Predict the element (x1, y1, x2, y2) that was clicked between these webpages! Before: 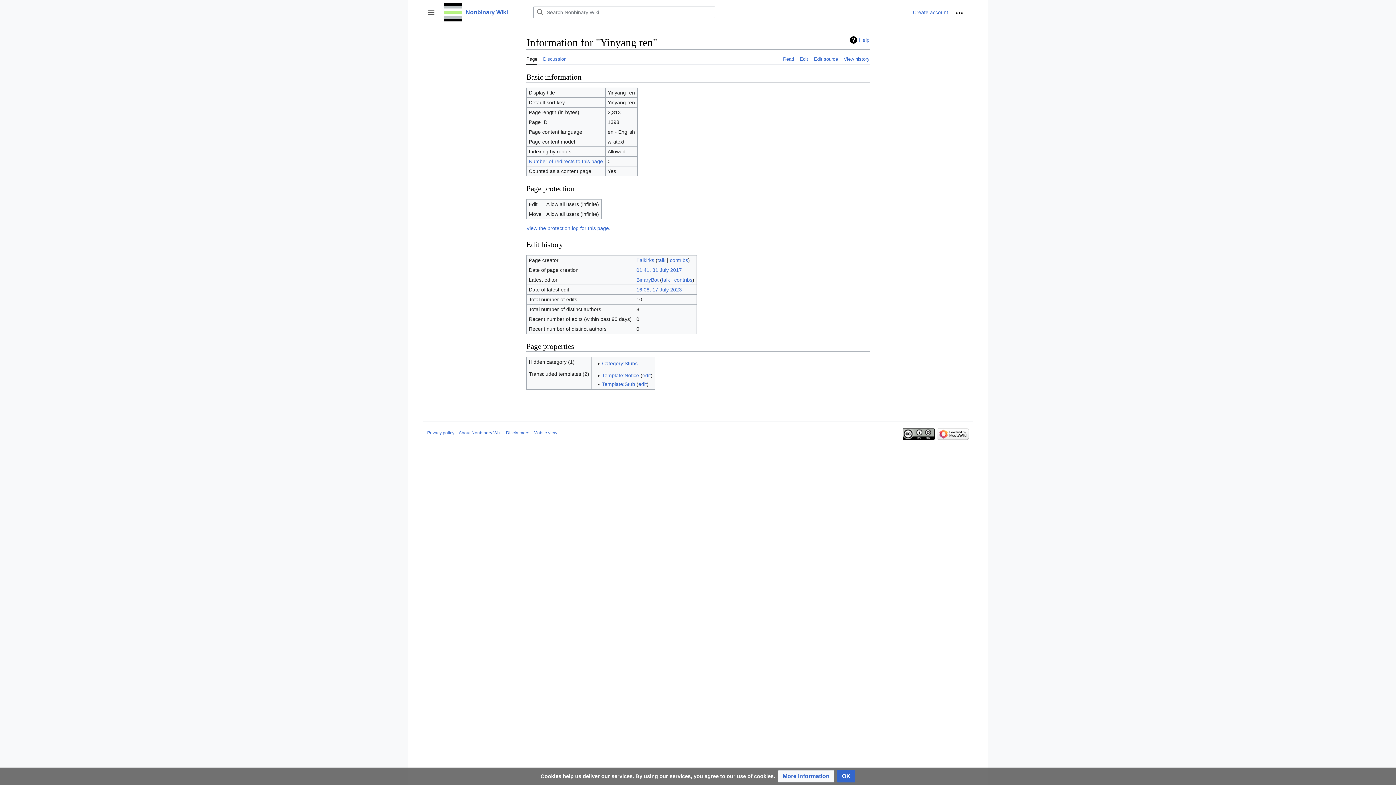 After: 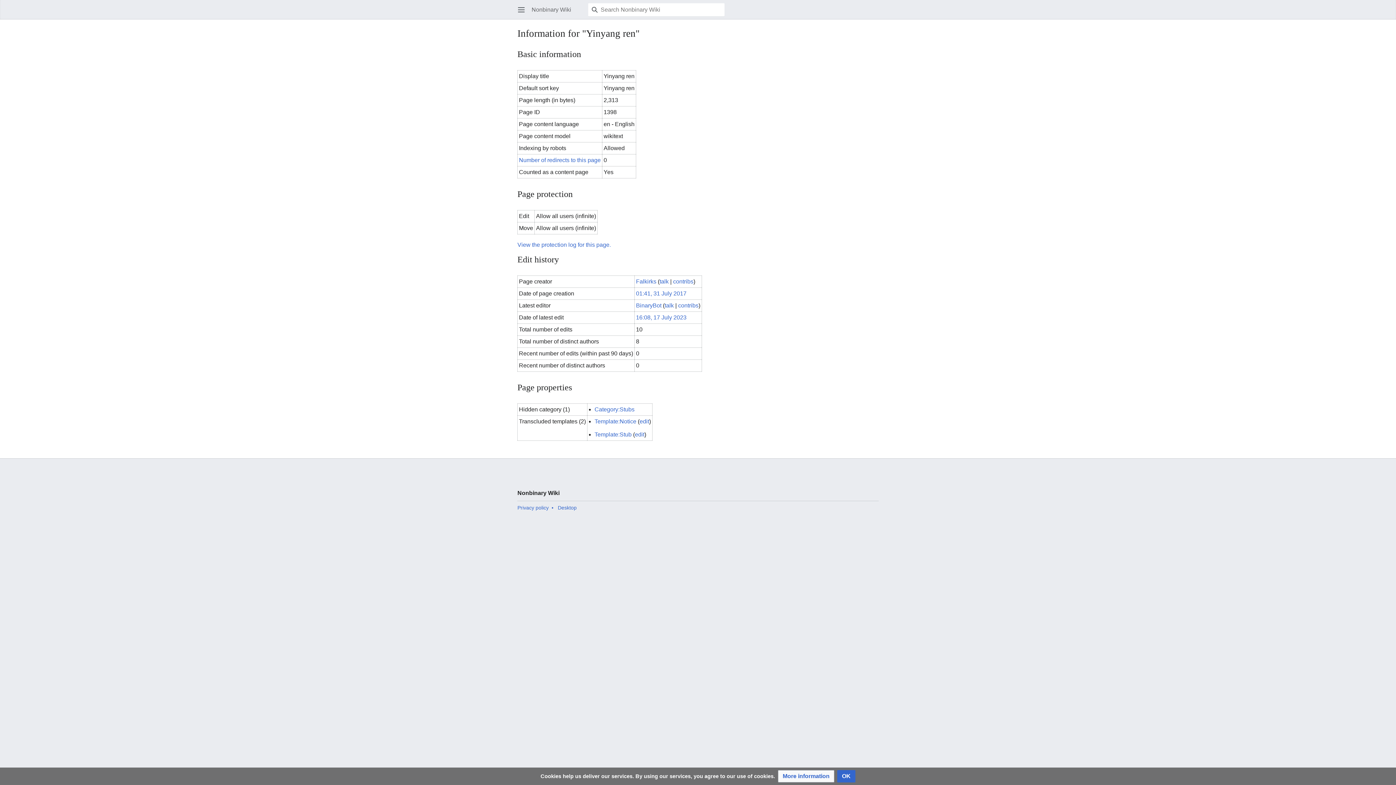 Action: bbox: (533, 430, 557, 435) label: Mobile view